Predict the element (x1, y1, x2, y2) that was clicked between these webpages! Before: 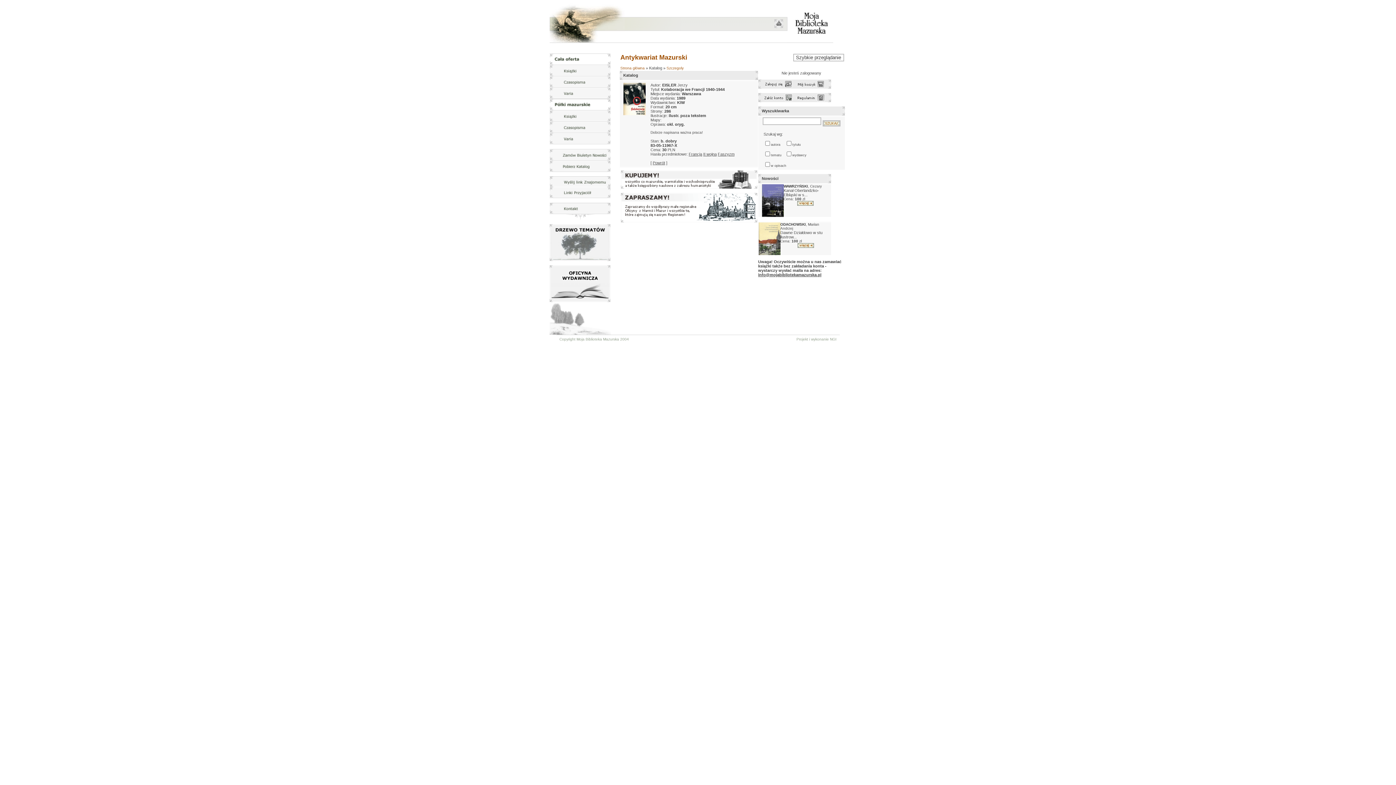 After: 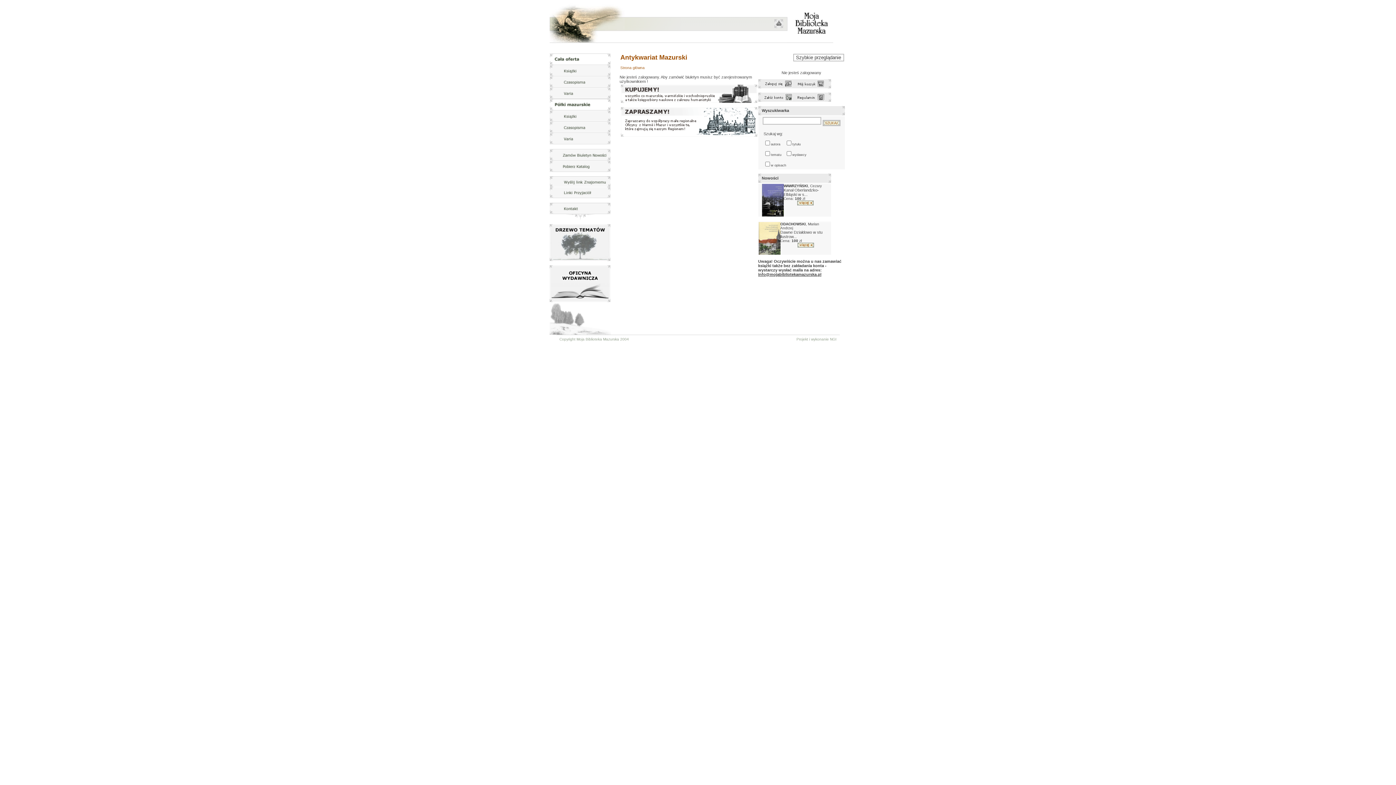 Action: bbox: (549, 157, 610, 161)